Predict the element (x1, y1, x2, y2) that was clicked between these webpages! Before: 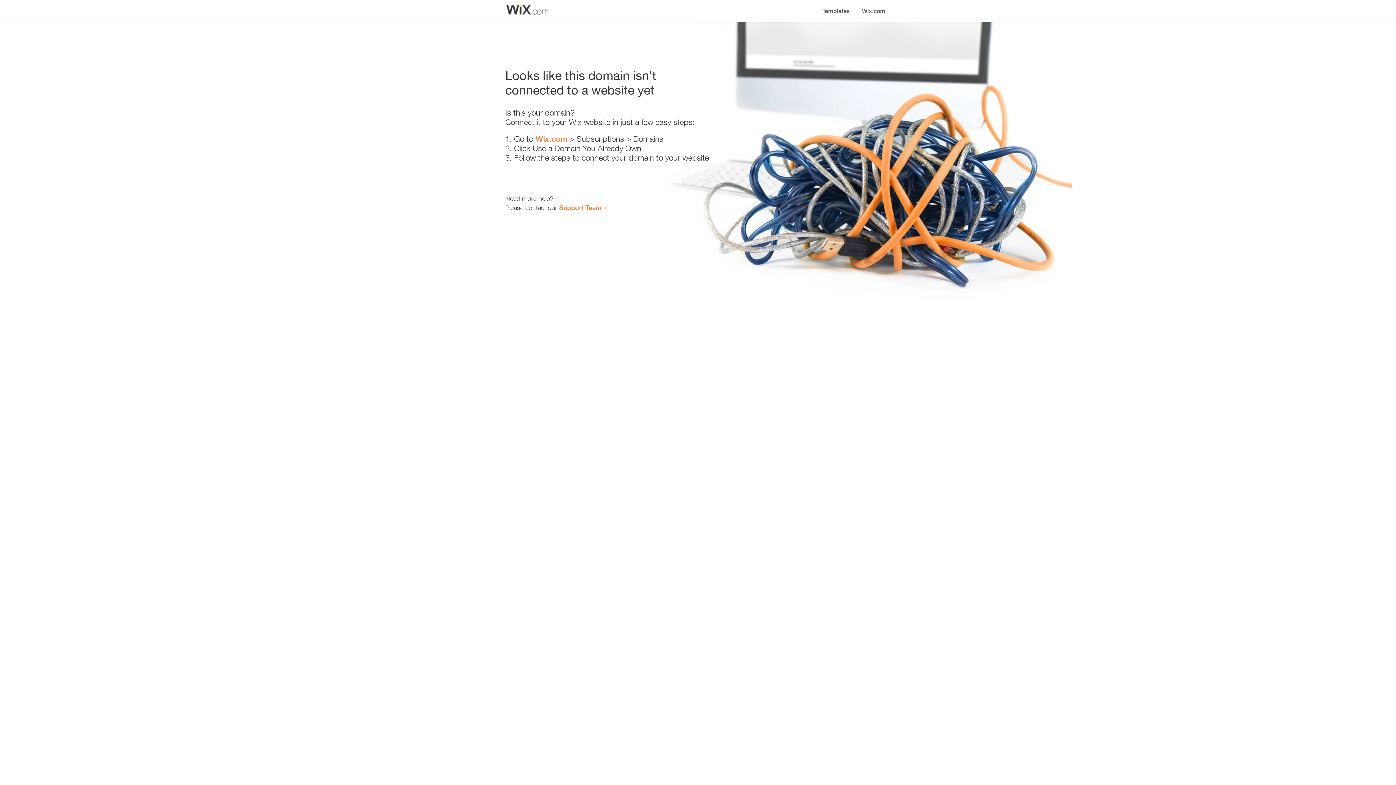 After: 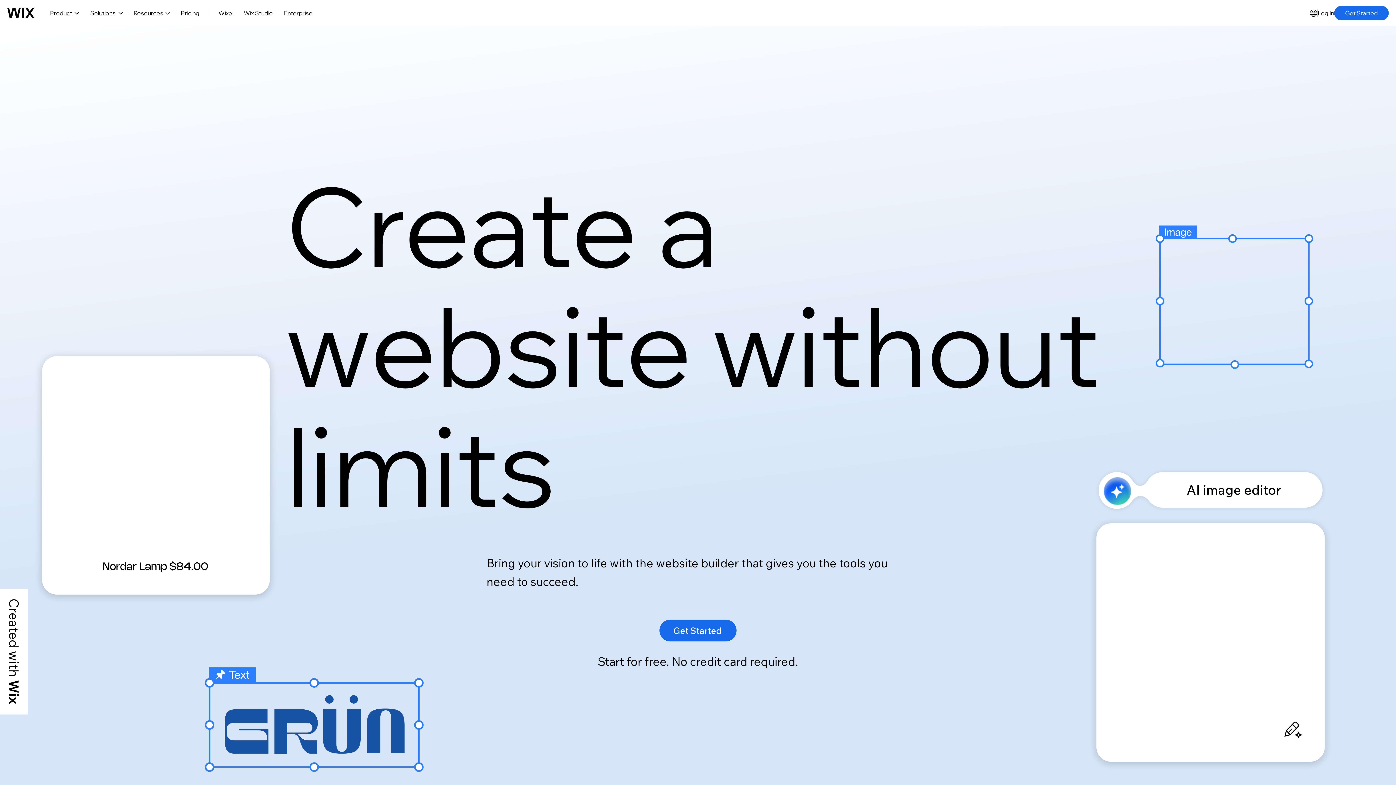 Action: label: Wix.com bbox: (535, 134, 567, 143)